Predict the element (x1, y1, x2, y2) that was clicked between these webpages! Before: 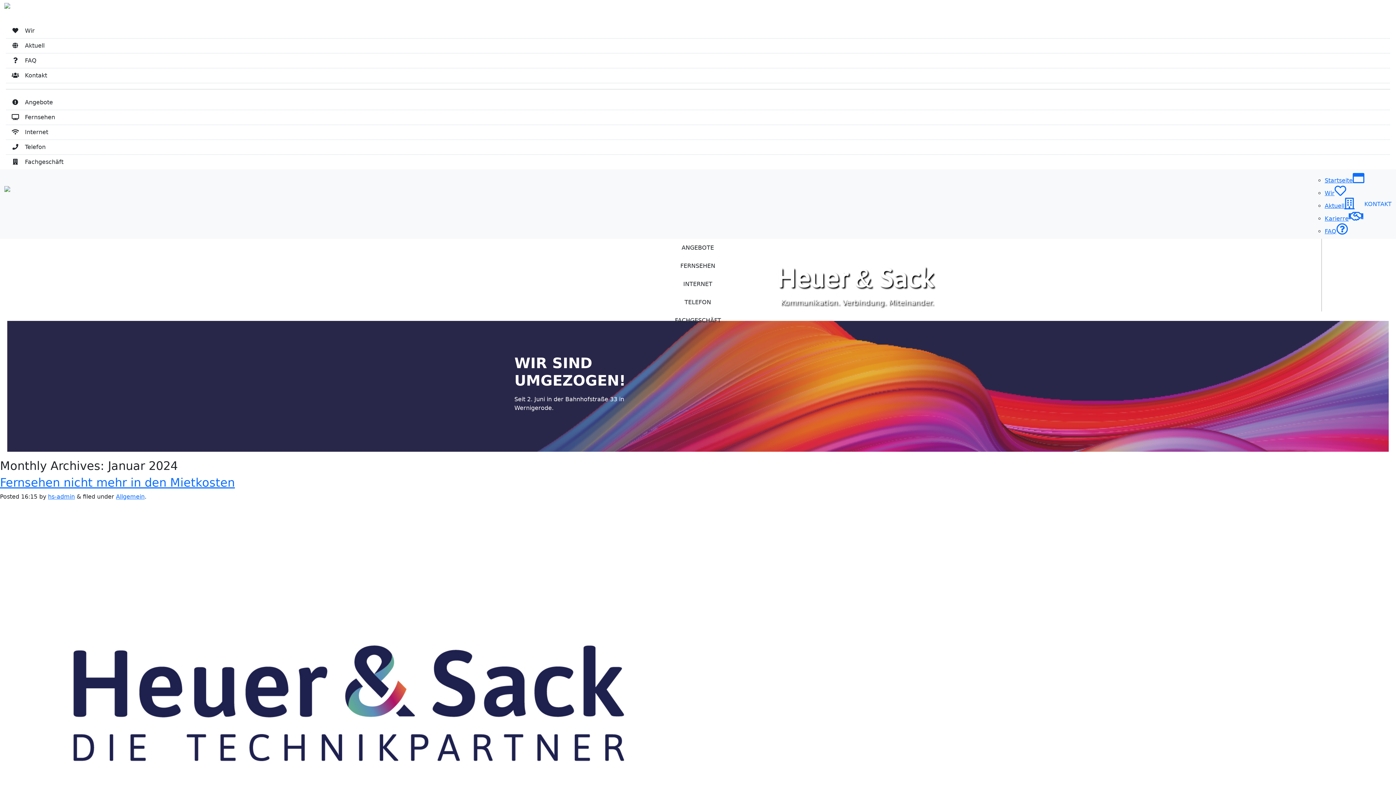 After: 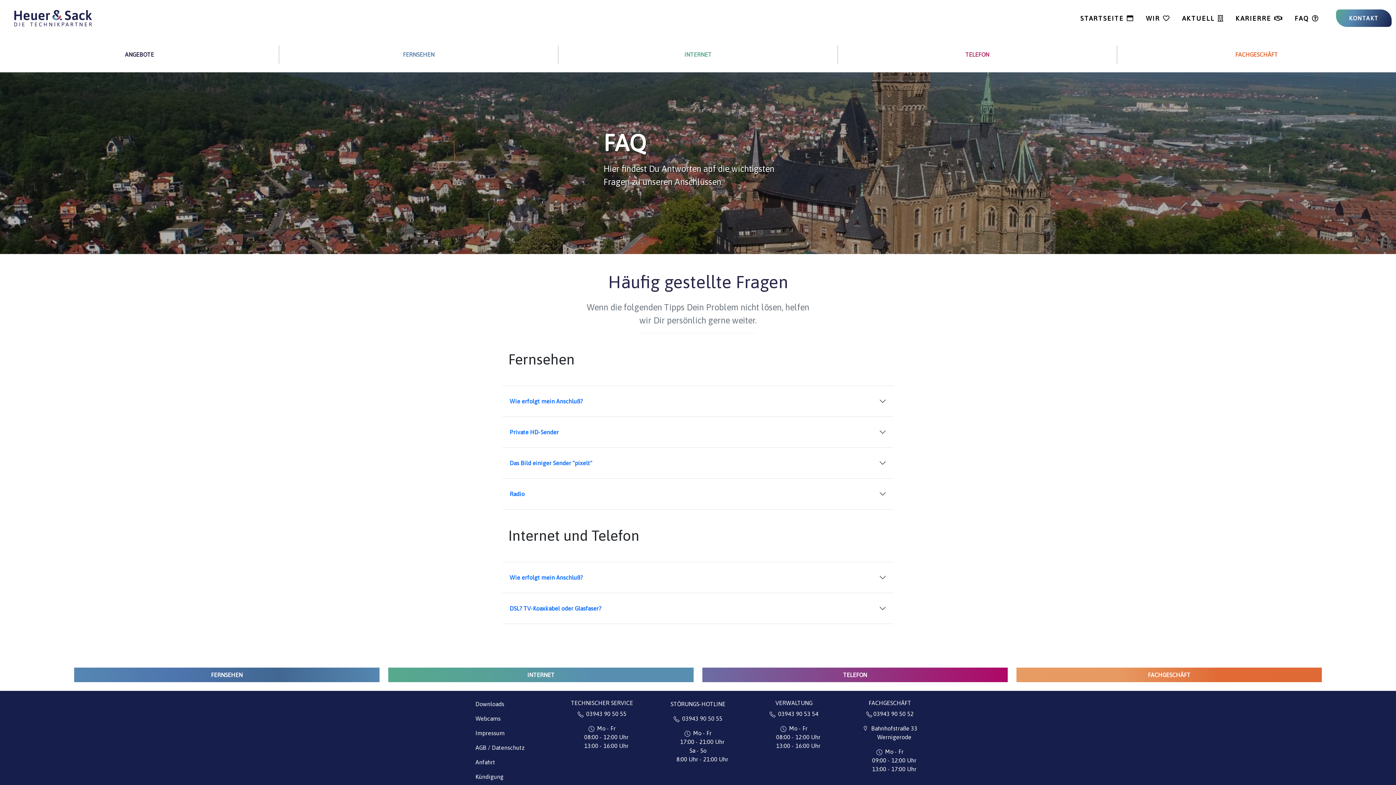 Action: bbox: (1325, 228, 1348, 234) label: FAQ